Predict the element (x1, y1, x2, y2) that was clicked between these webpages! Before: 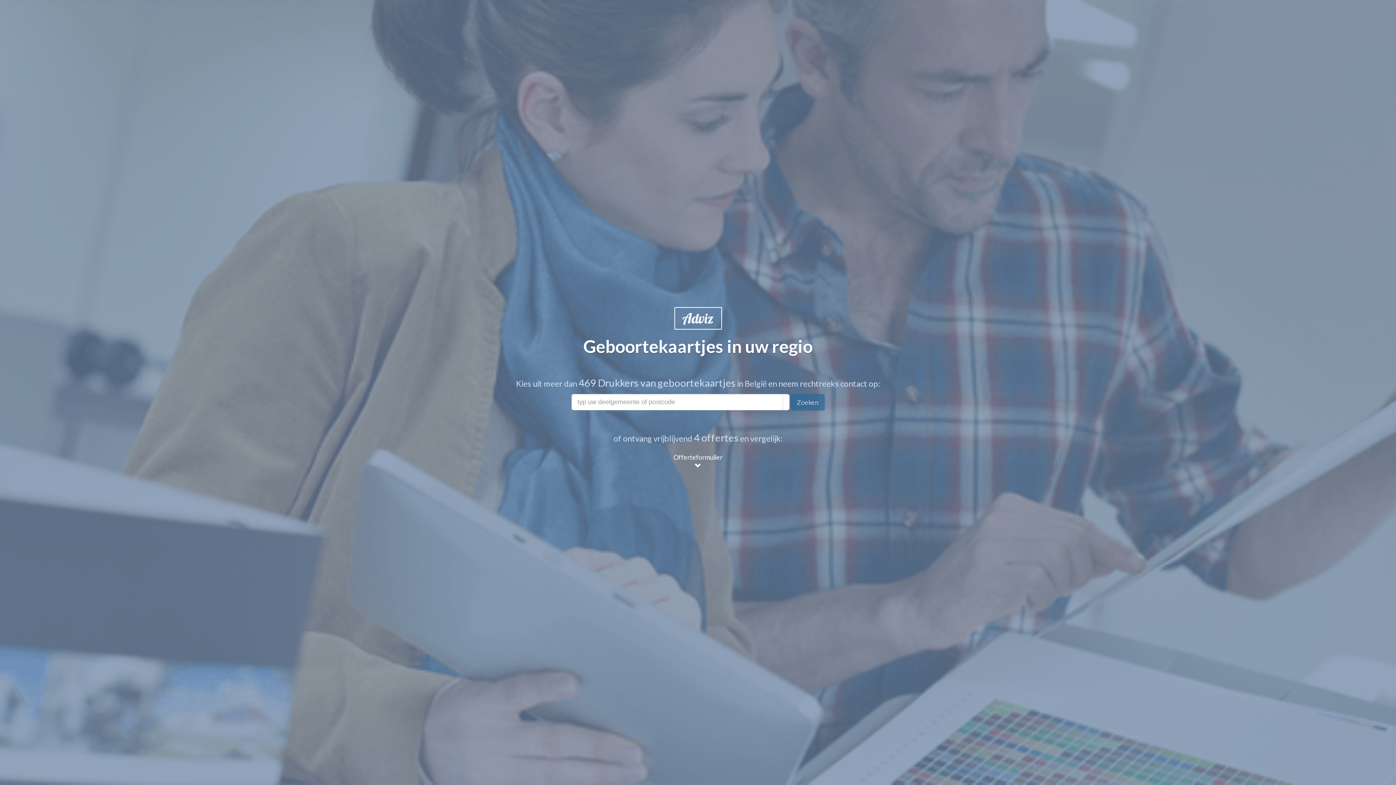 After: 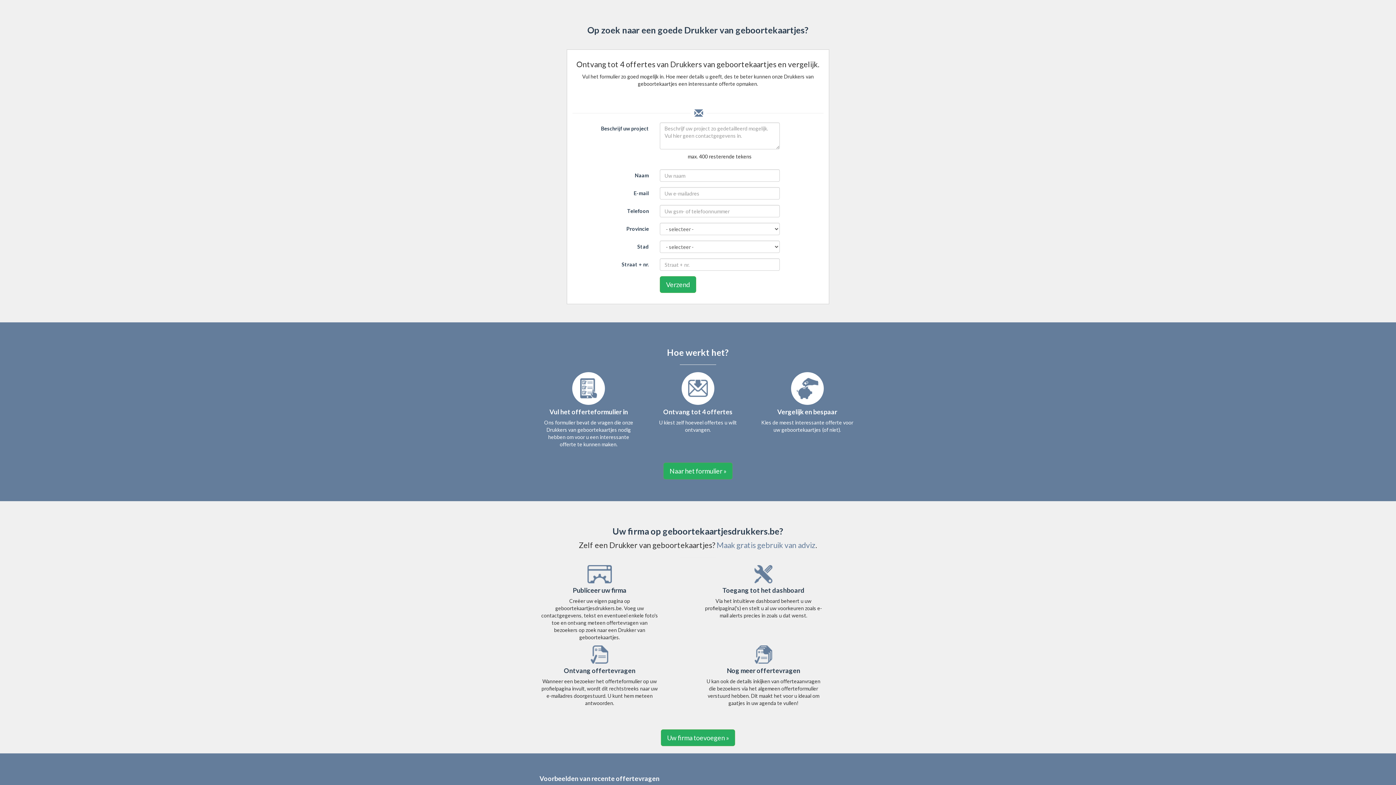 Action: bbox: (667, 449, 728, 474) label: Offerteformulier
